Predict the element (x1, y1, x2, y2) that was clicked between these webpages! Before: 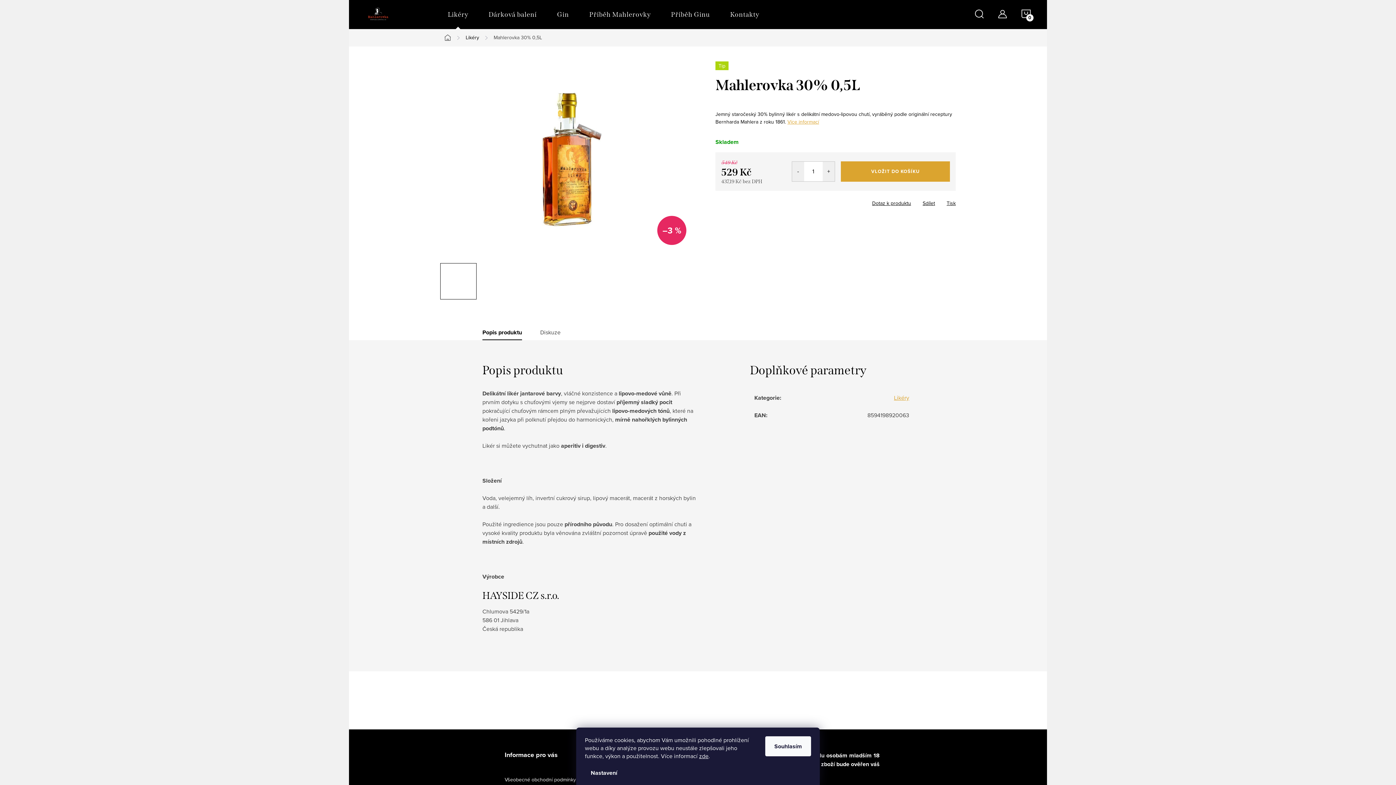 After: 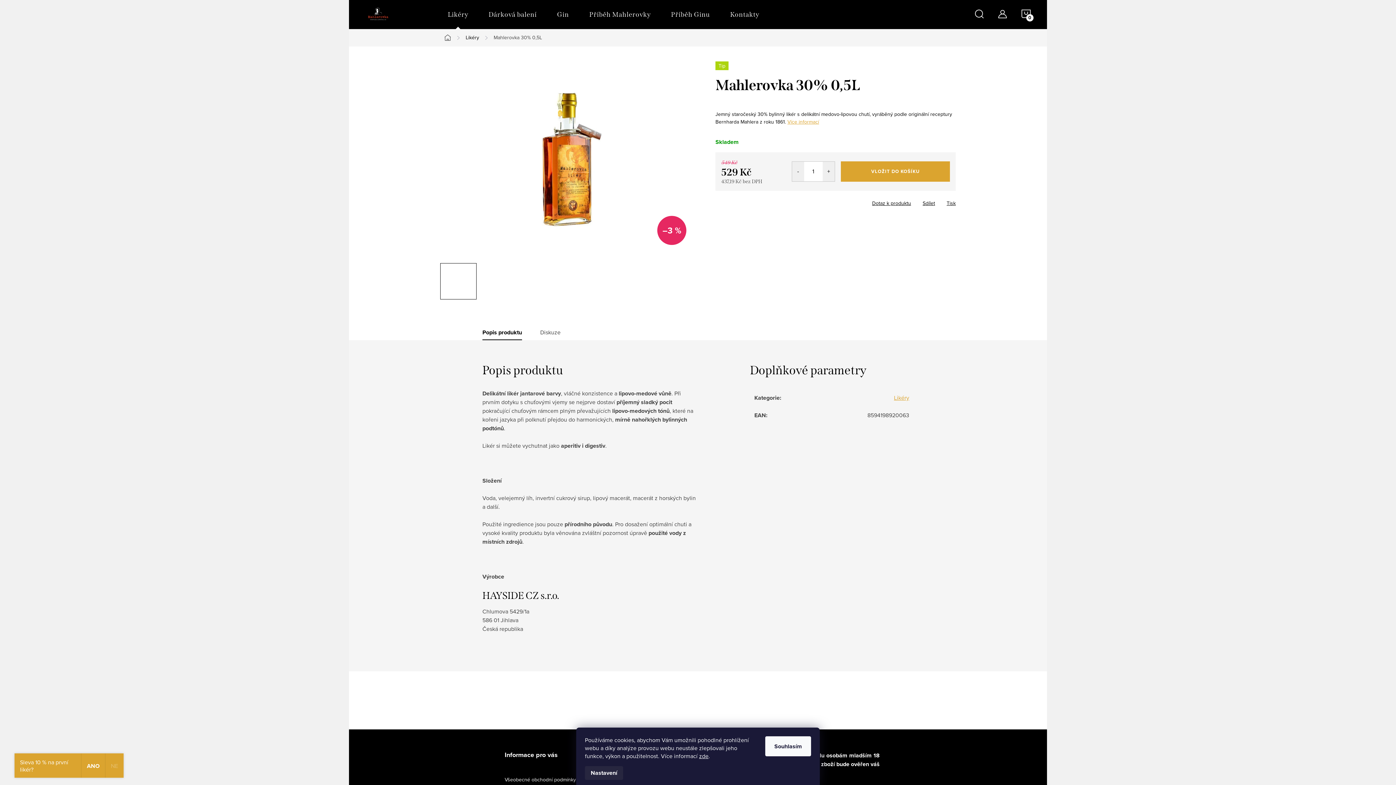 Action: label: Nastavení bbox: (585, 766, 623, 780)